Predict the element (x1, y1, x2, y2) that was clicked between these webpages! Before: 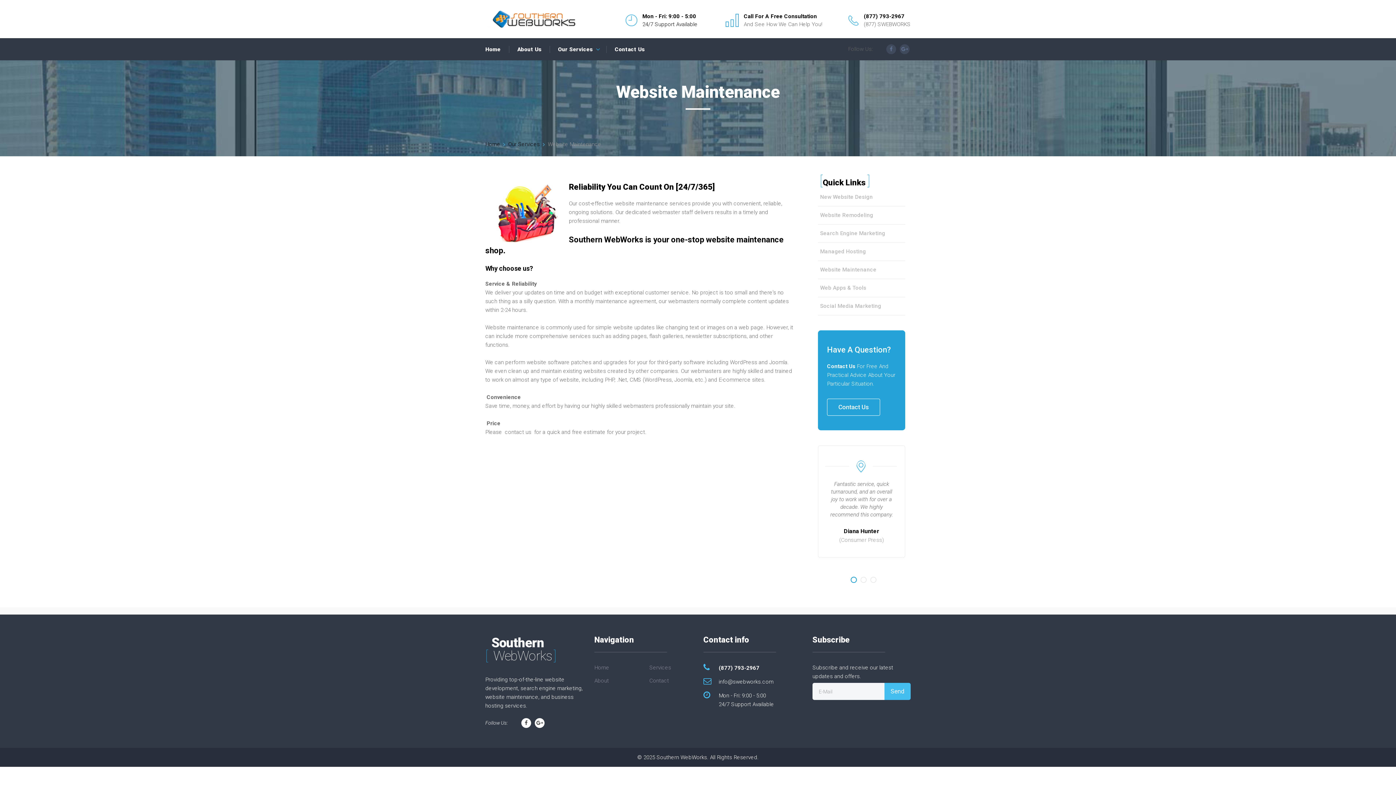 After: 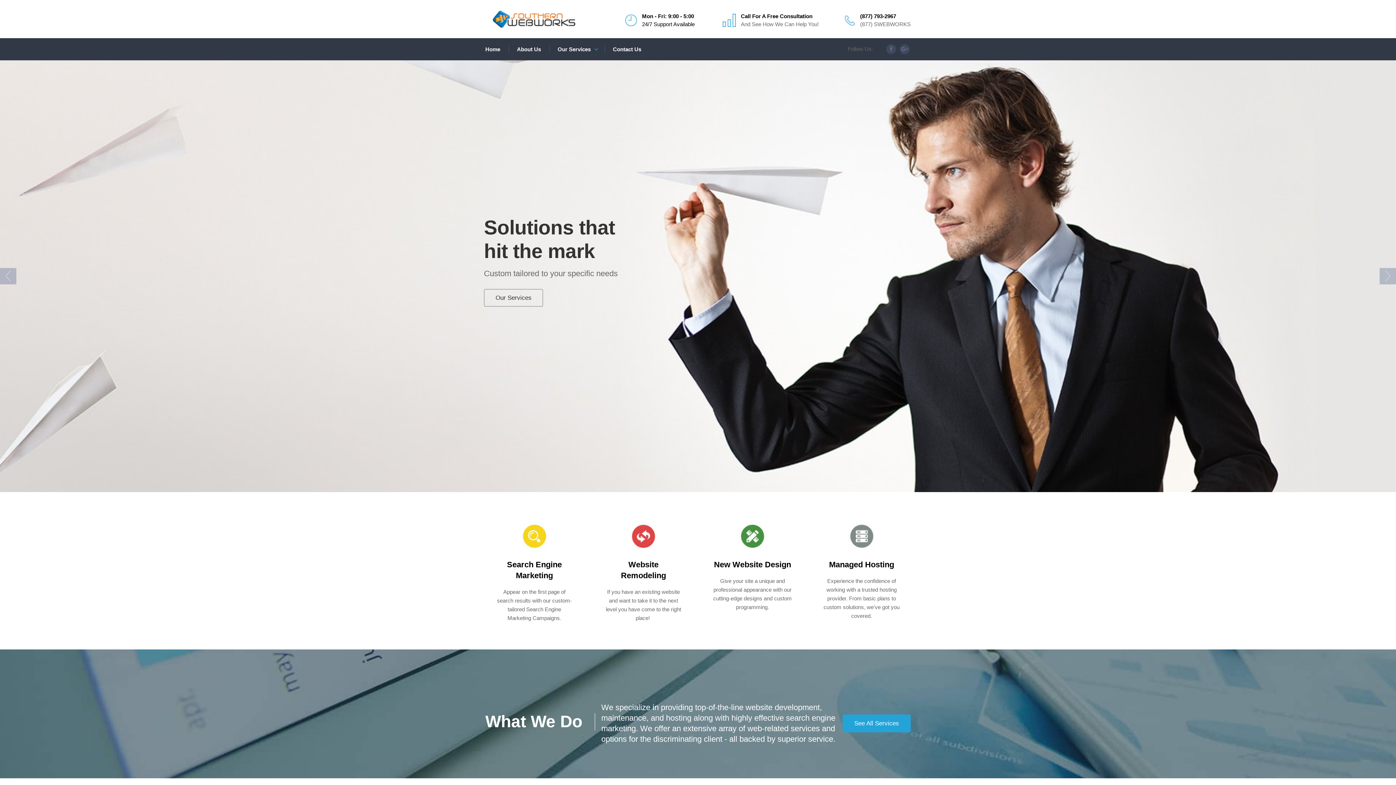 Action: bbox: (485, 140, 500, 148) label: Home